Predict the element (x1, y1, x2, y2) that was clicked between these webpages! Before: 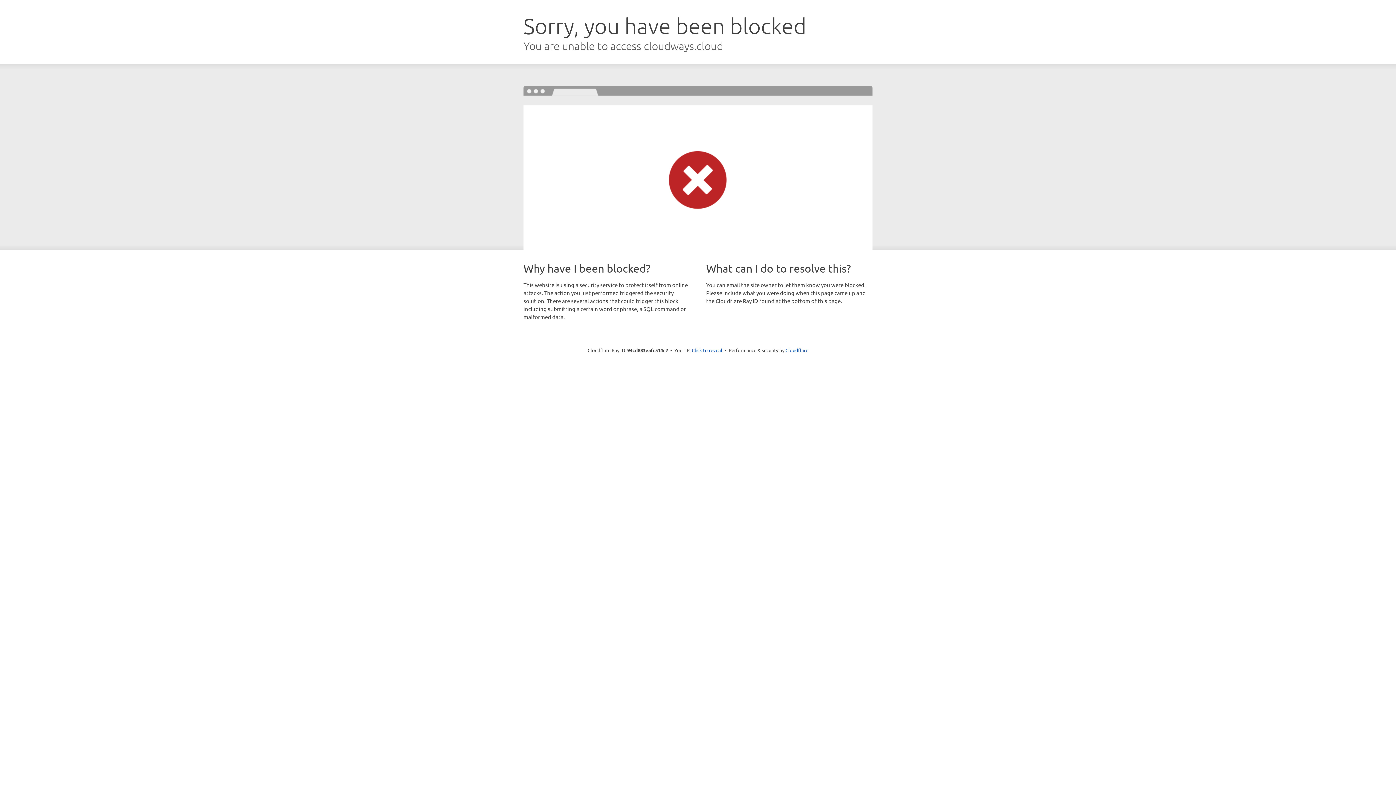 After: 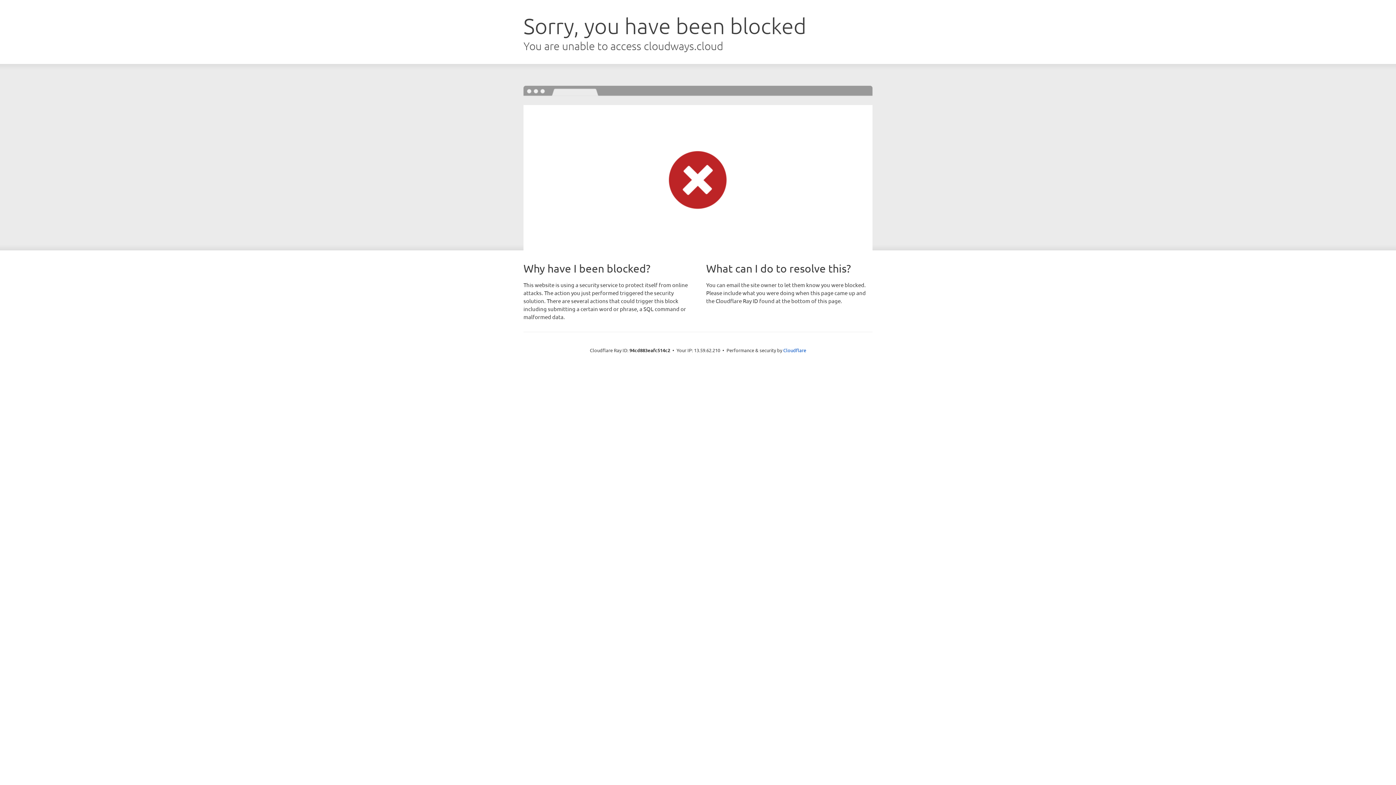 Action: label: Click to reveal bbox: (692, 346, 722, 353)